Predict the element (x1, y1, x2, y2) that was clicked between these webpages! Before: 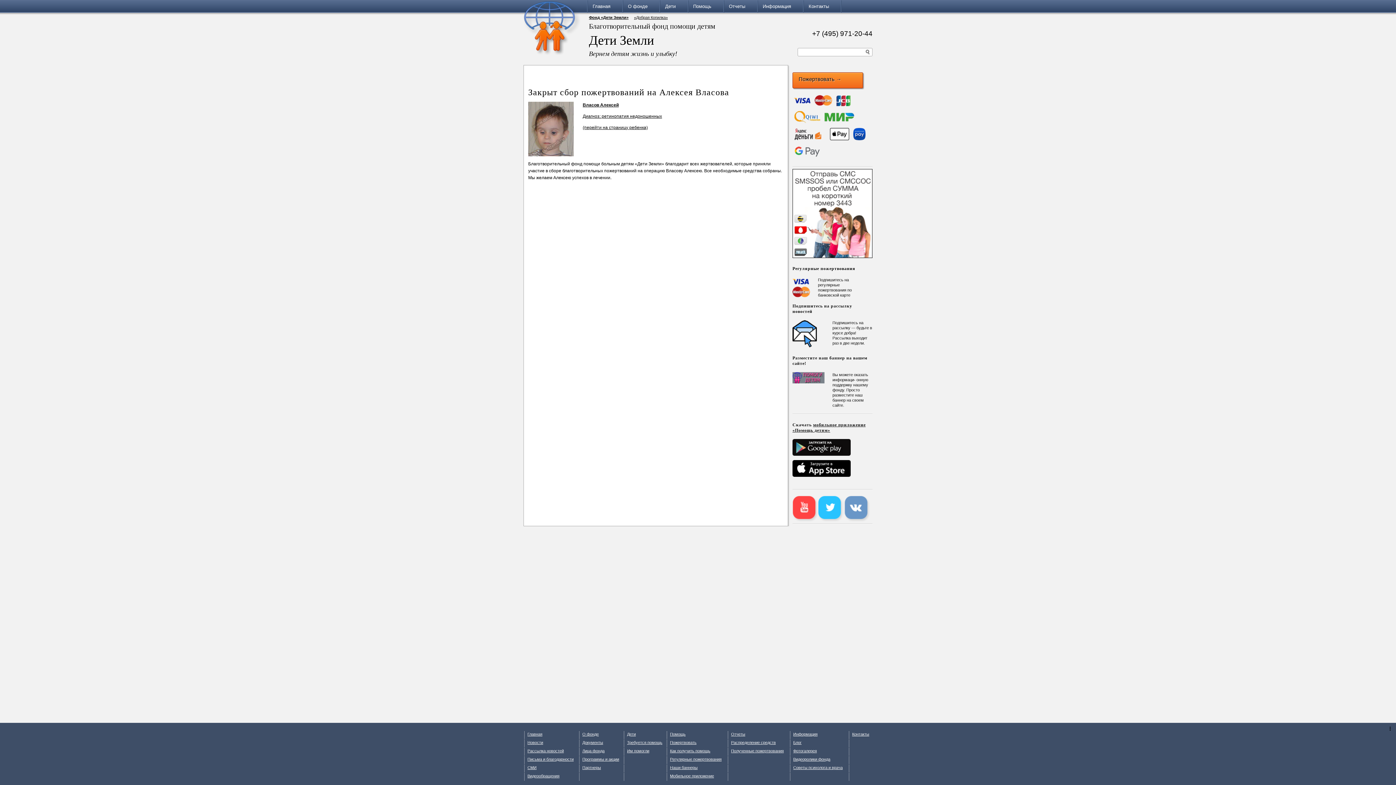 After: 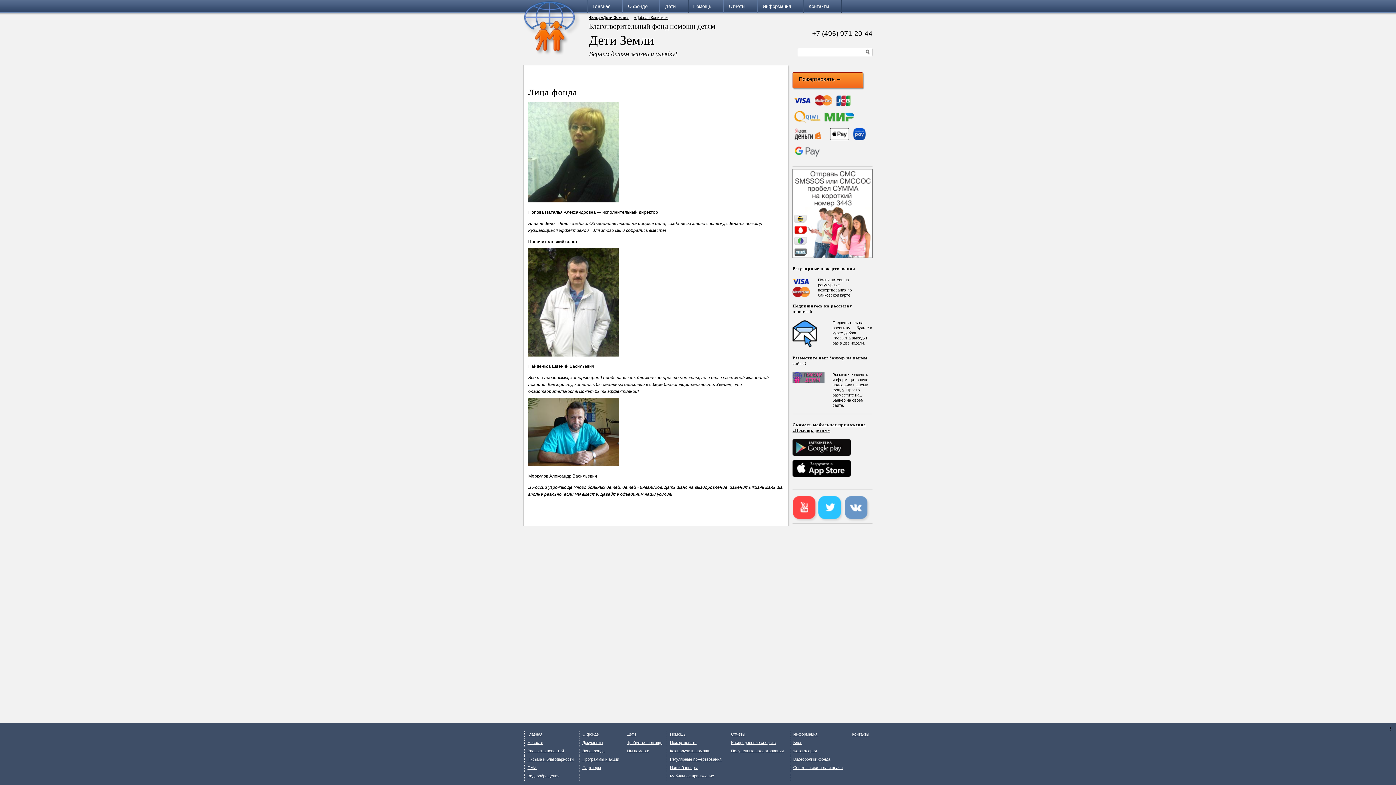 Action: label: Лица фонда bbox: (582, 749, 604, 753)